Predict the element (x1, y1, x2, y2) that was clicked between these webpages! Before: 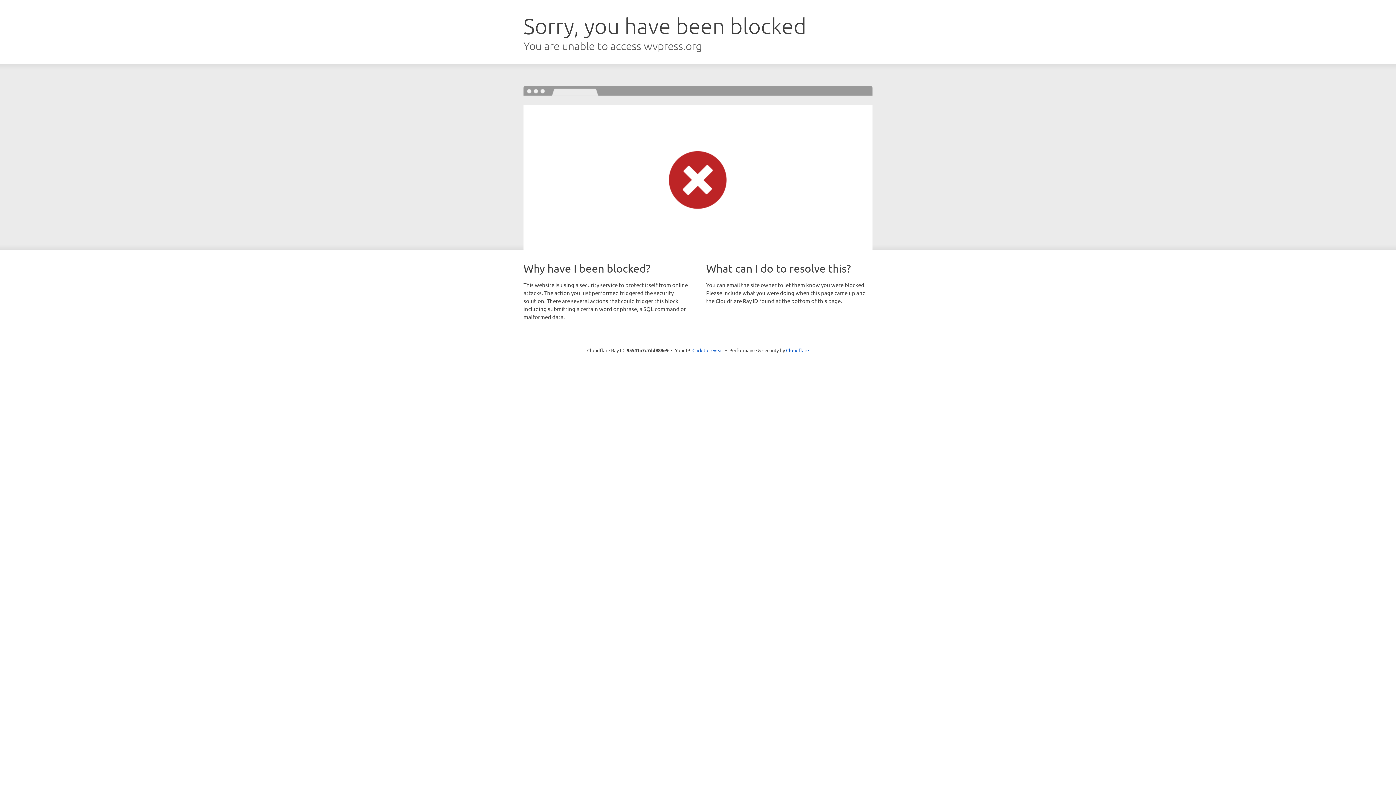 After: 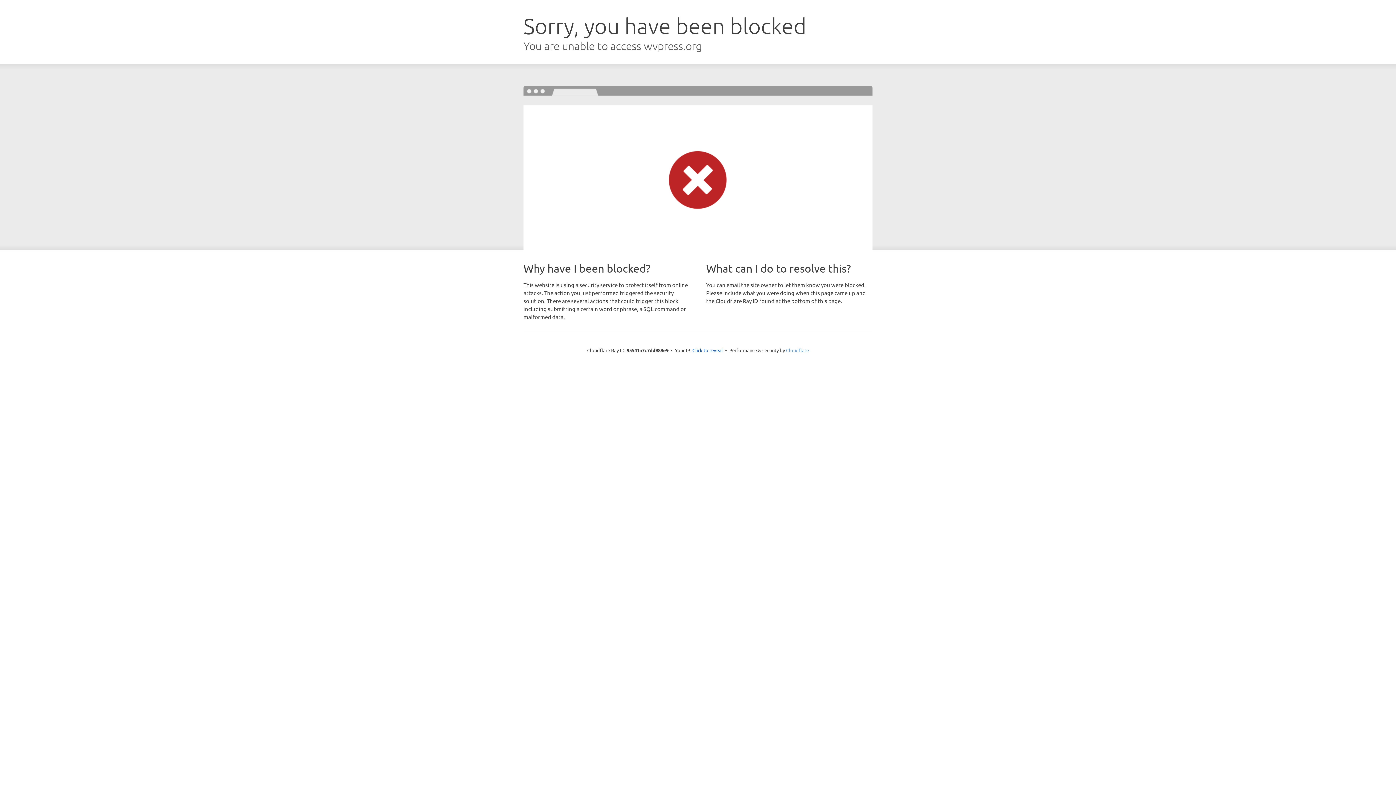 Action: label: Cloudflare bbox: (786, 347, 809, 353)